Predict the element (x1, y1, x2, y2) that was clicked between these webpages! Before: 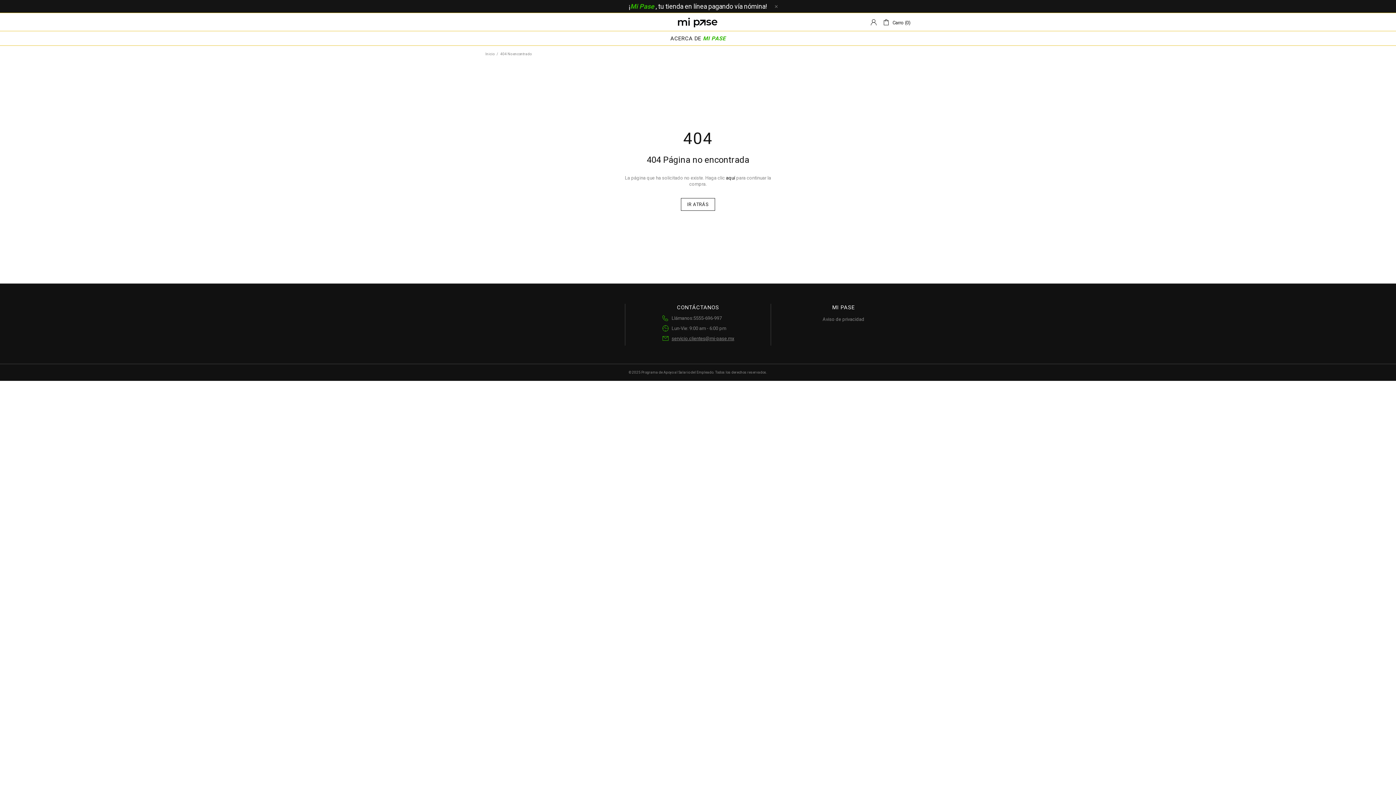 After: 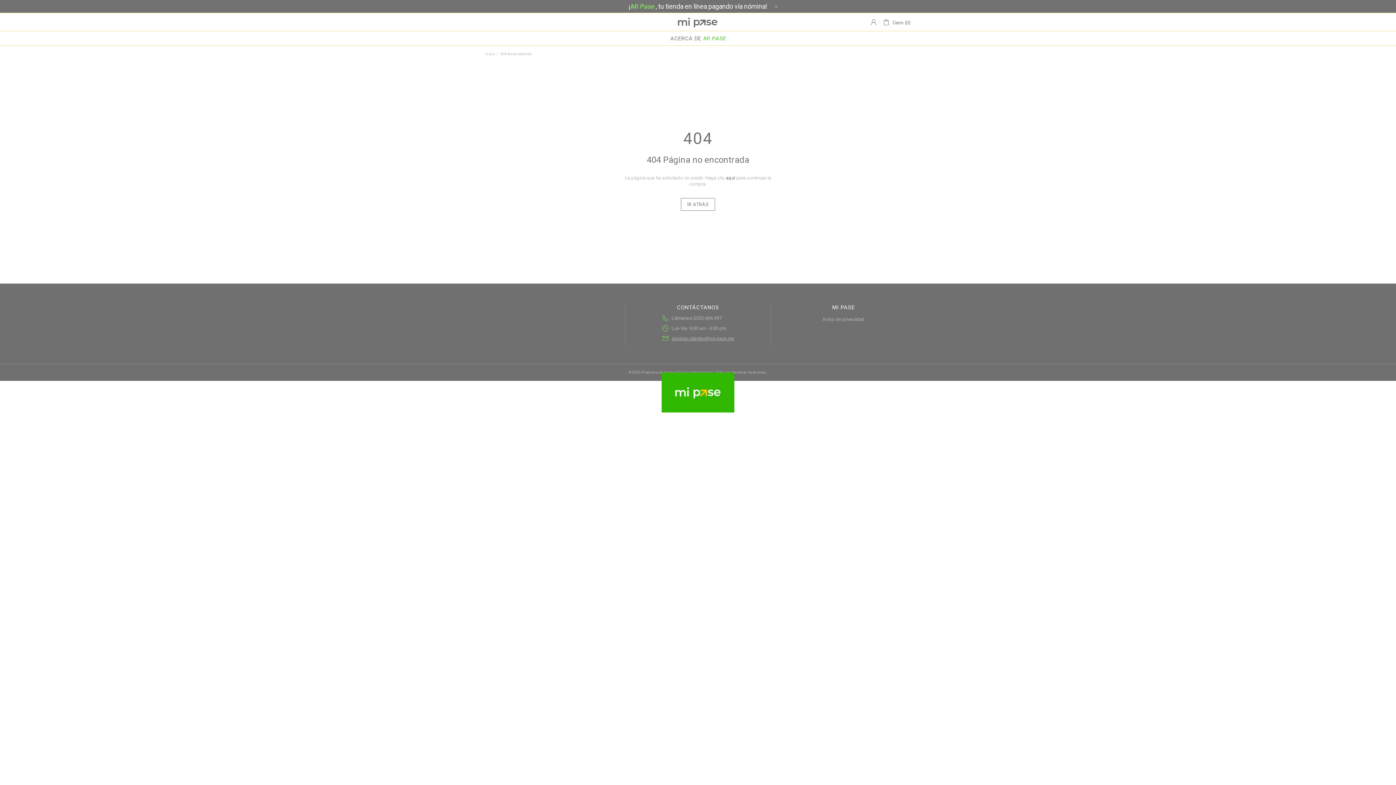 Action: bbox: (882, 16, 910, 27) label: Carro (0)